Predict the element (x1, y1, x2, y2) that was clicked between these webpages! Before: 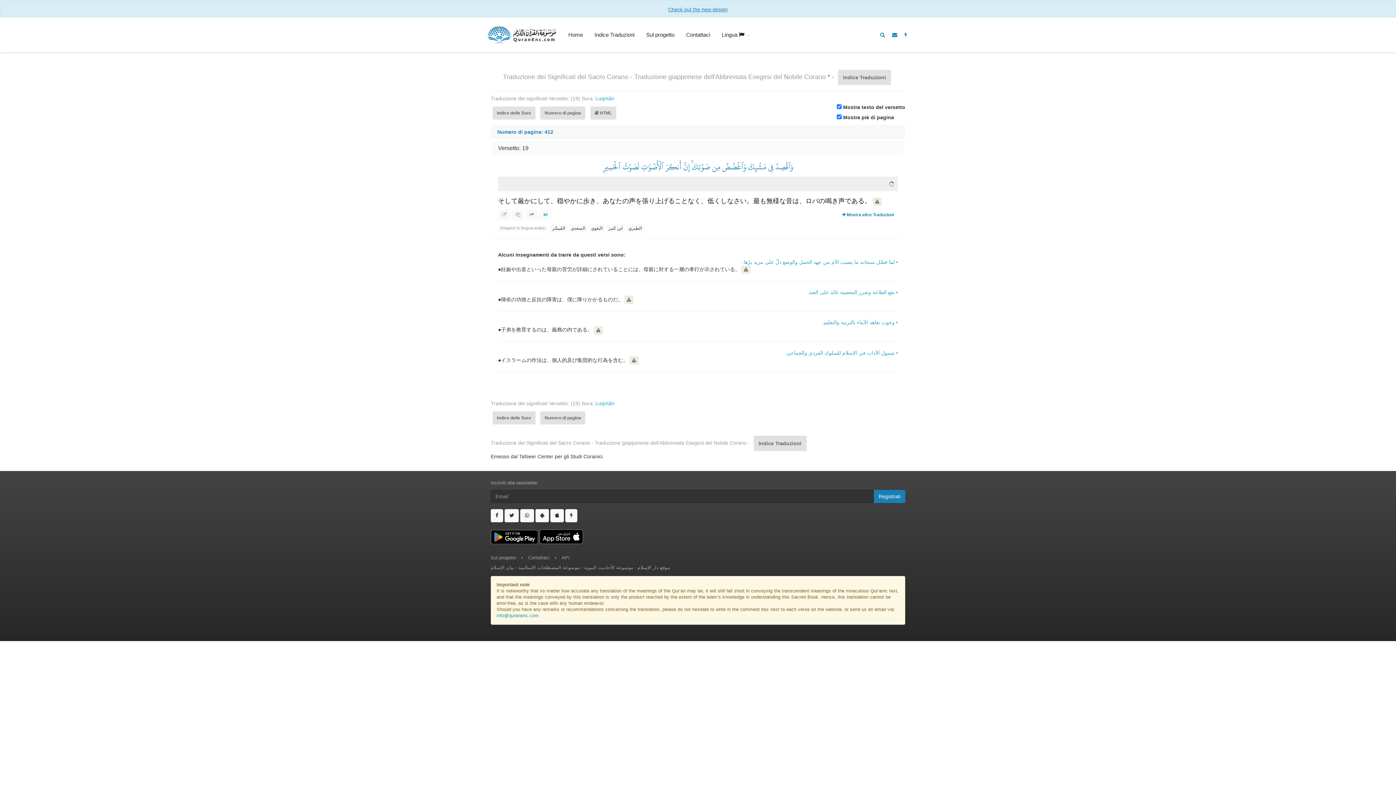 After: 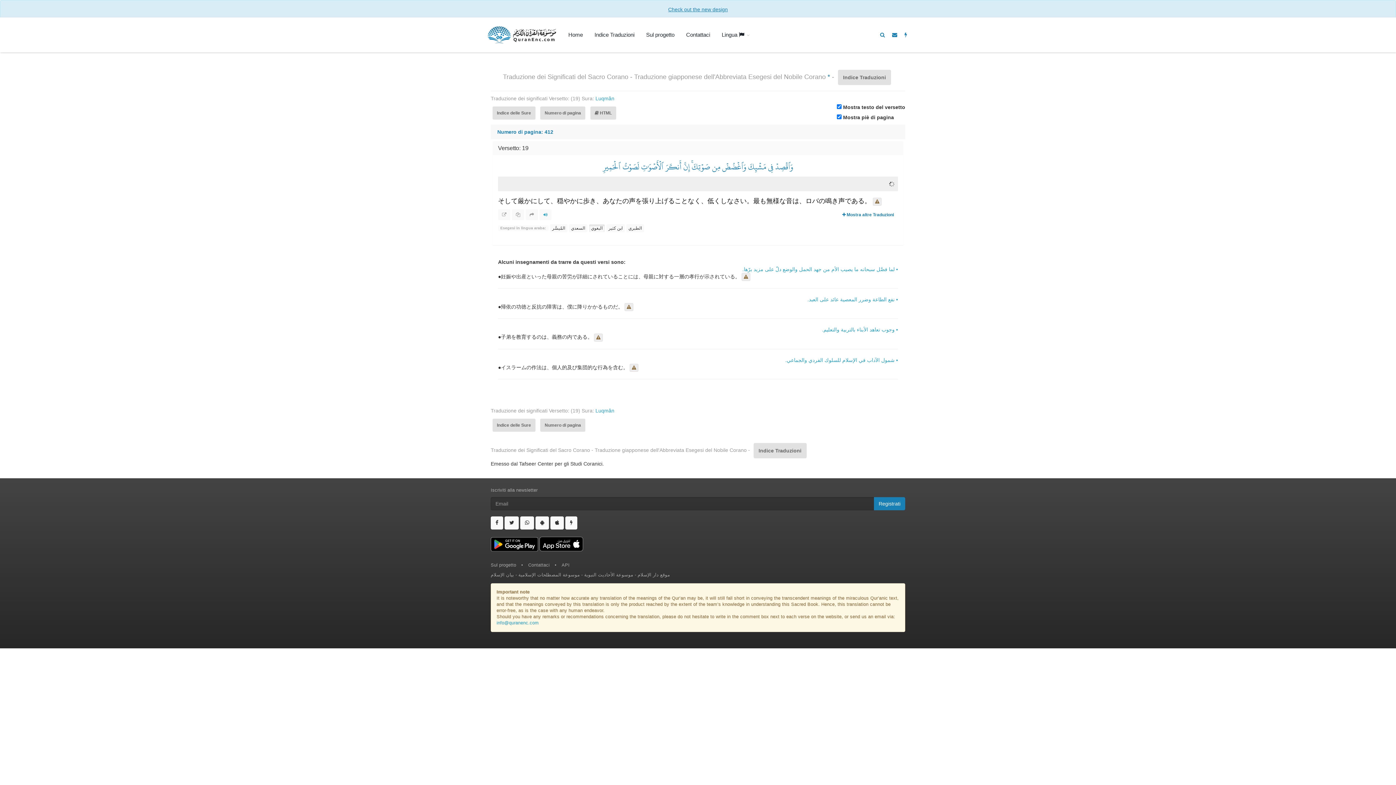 Action: bbox: (588, 224, 604, 232) label: البغوي